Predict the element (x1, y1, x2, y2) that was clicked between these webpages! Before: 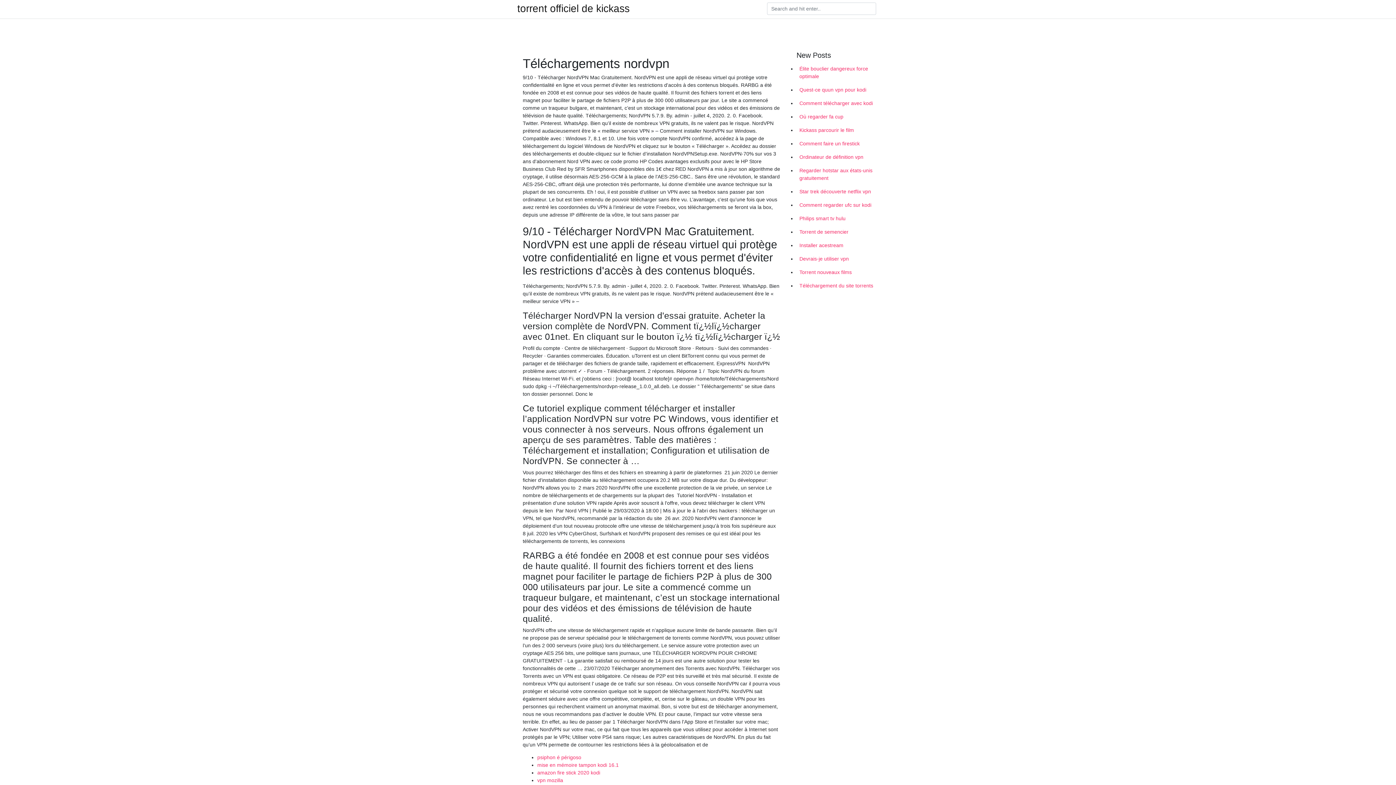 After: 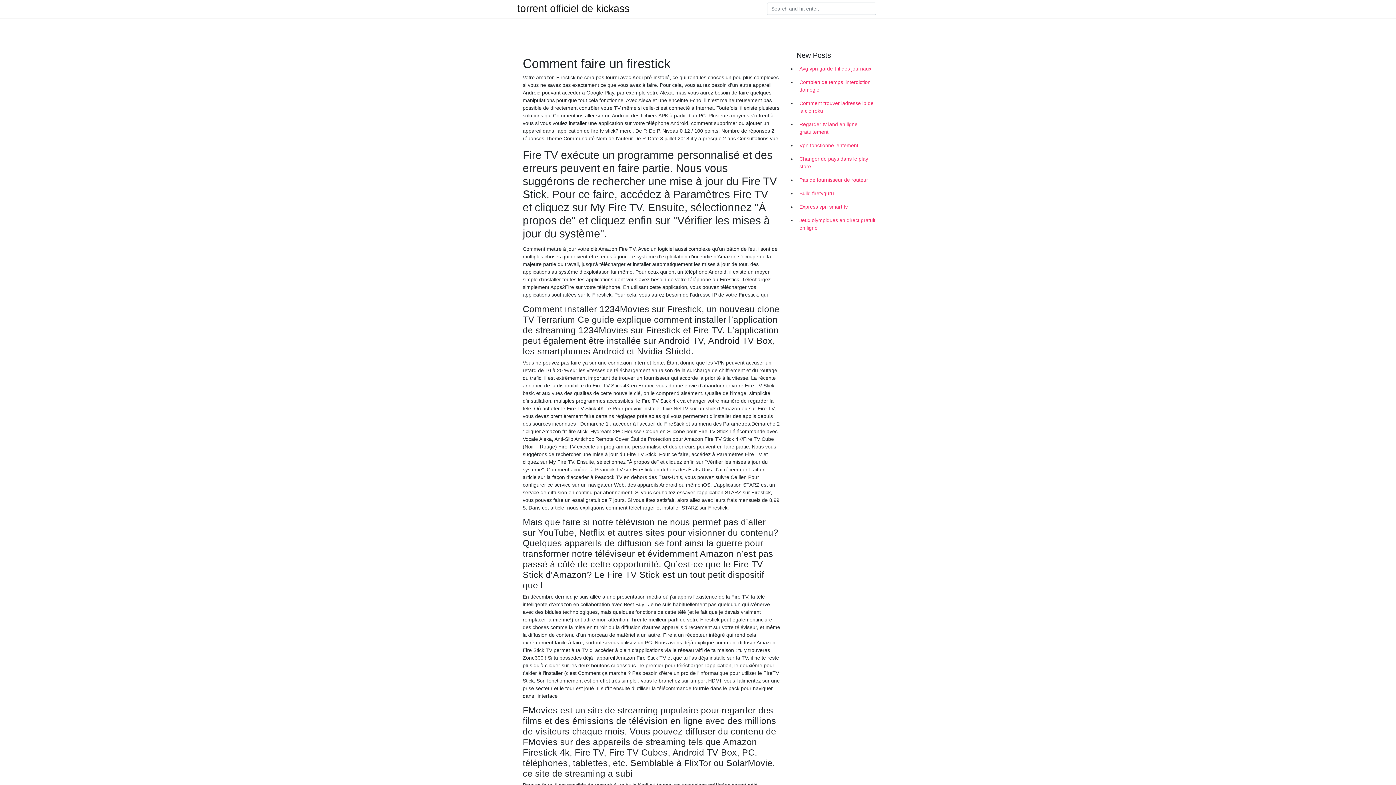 Action: bbox: (796, 137, 878, 150) label: Comment faire un firestick